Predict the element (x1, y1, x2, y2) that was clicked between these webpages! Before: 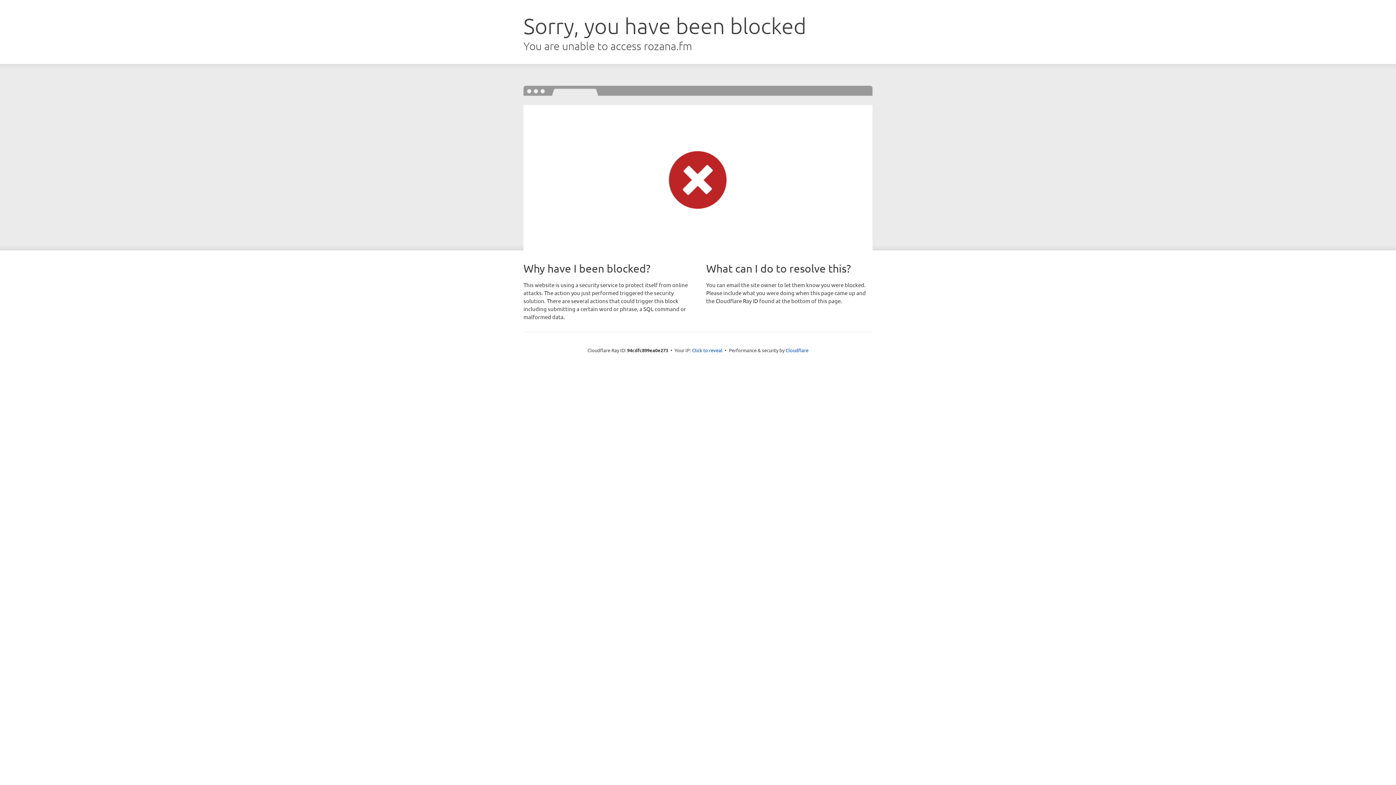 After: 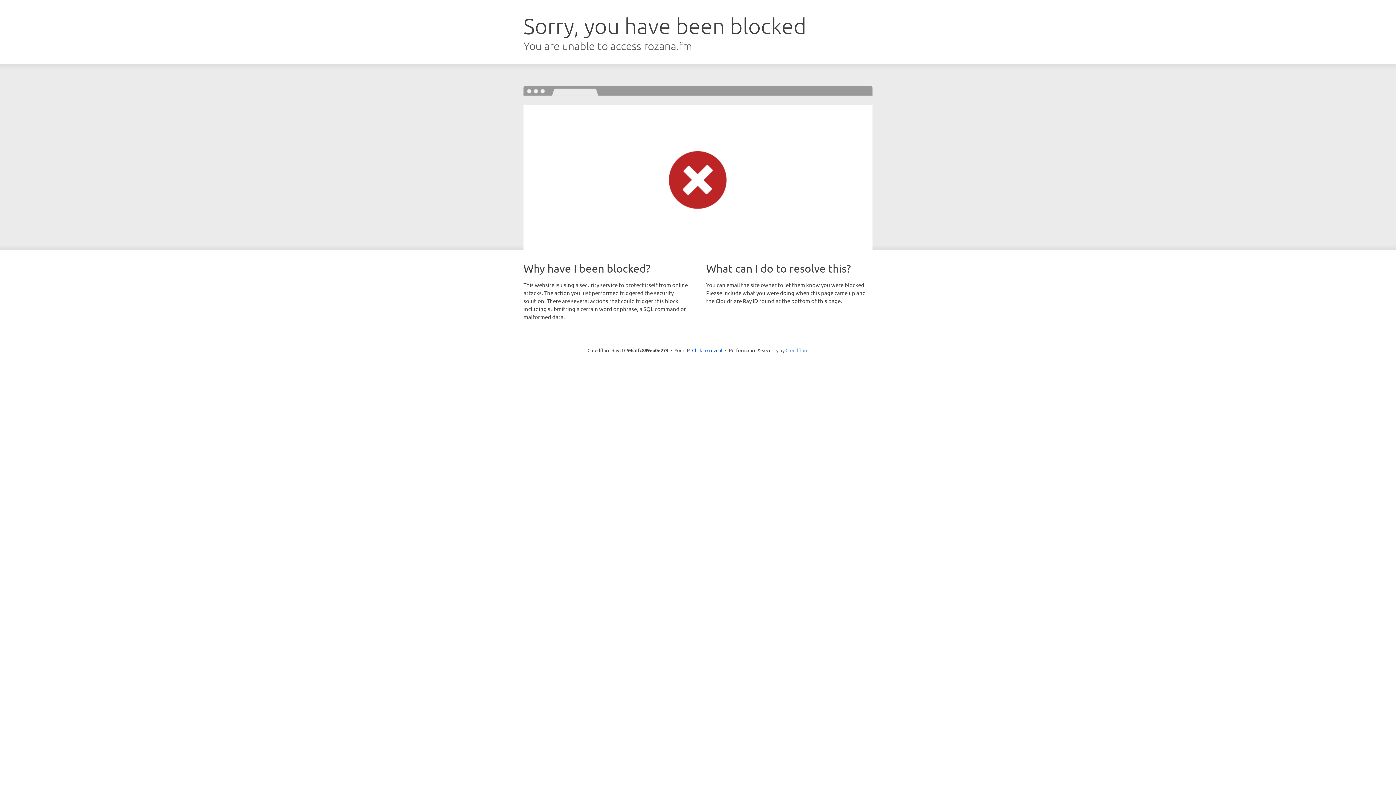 Action: label: Cloudflare bbox: (785, 347, 808, 353)